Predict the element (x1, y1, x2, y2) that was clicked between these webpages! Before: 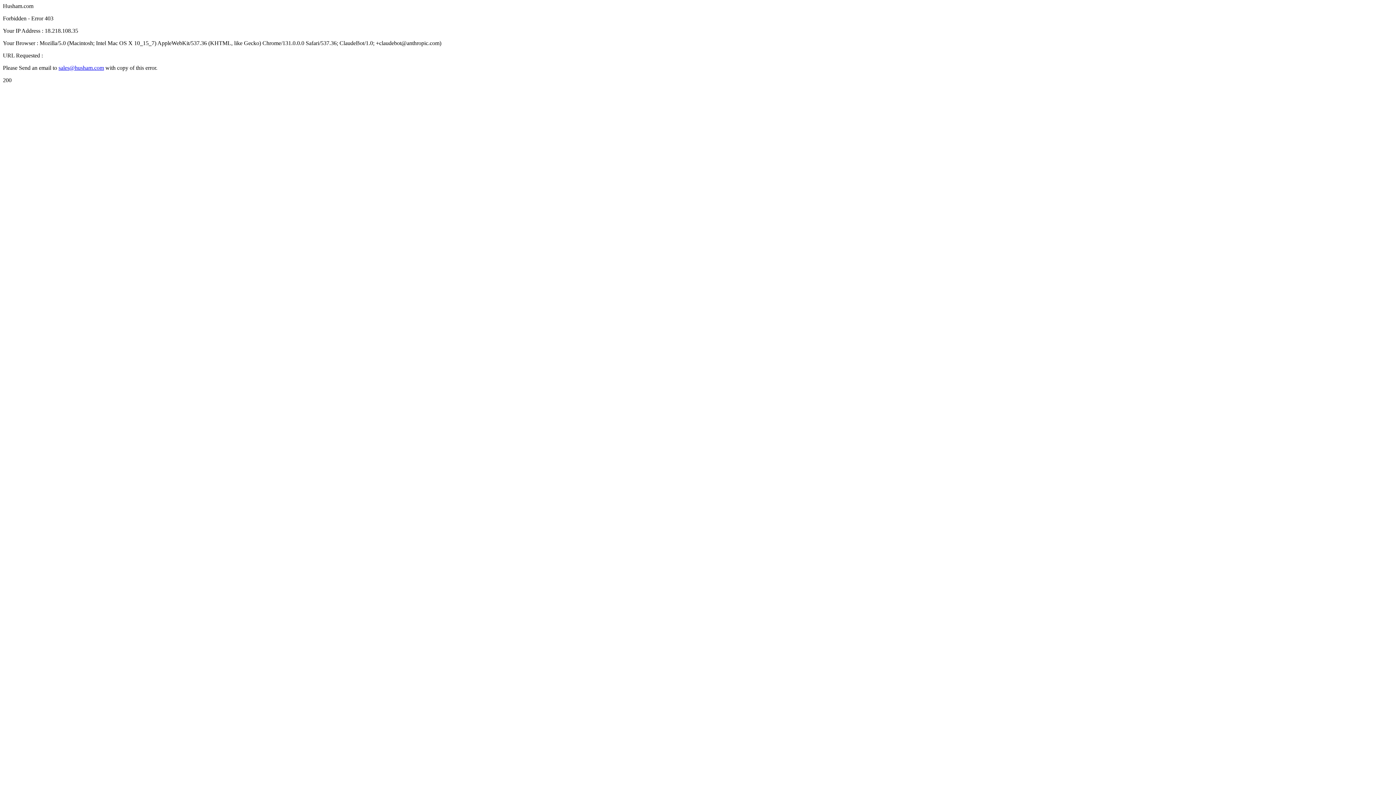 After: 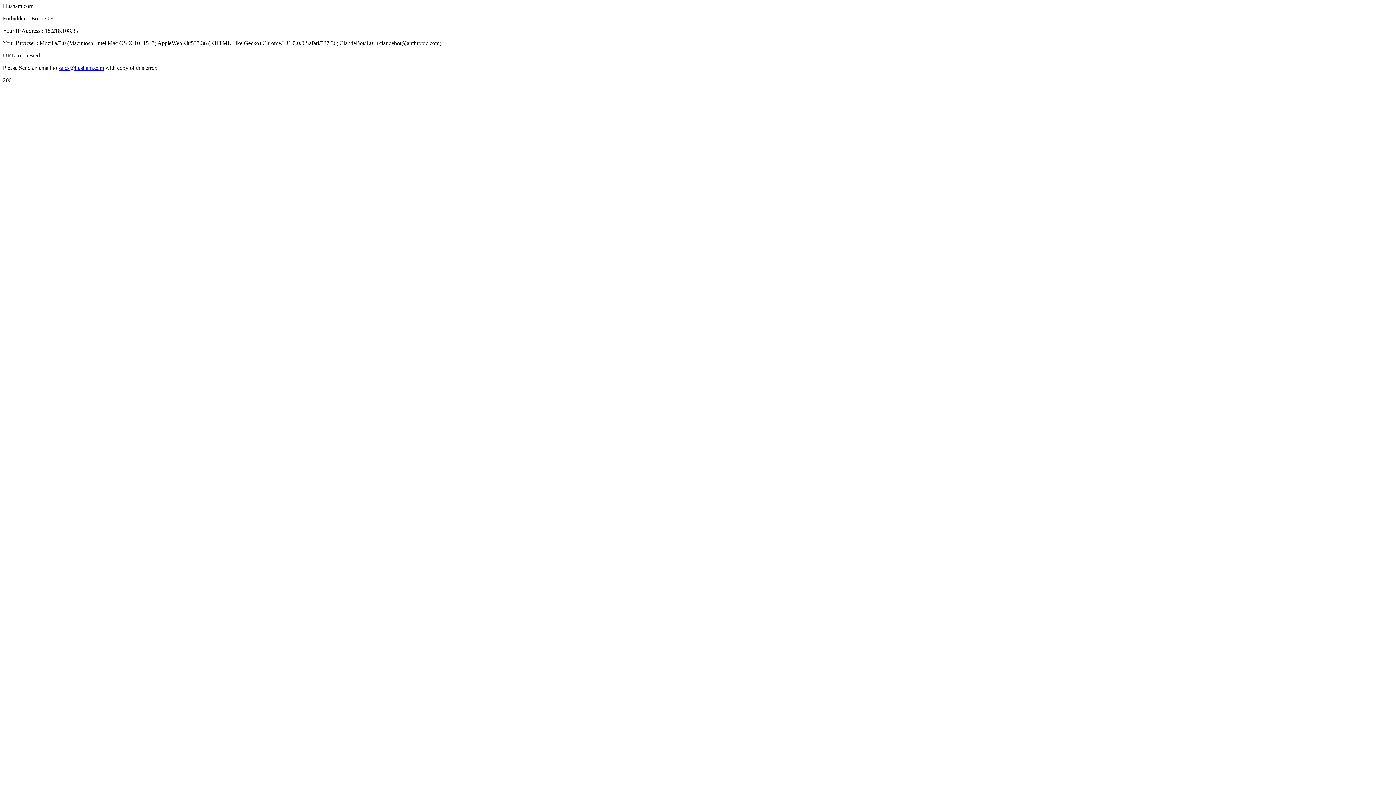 Action: bbox: (58, 64, 104, 70) label: sales@husham.com